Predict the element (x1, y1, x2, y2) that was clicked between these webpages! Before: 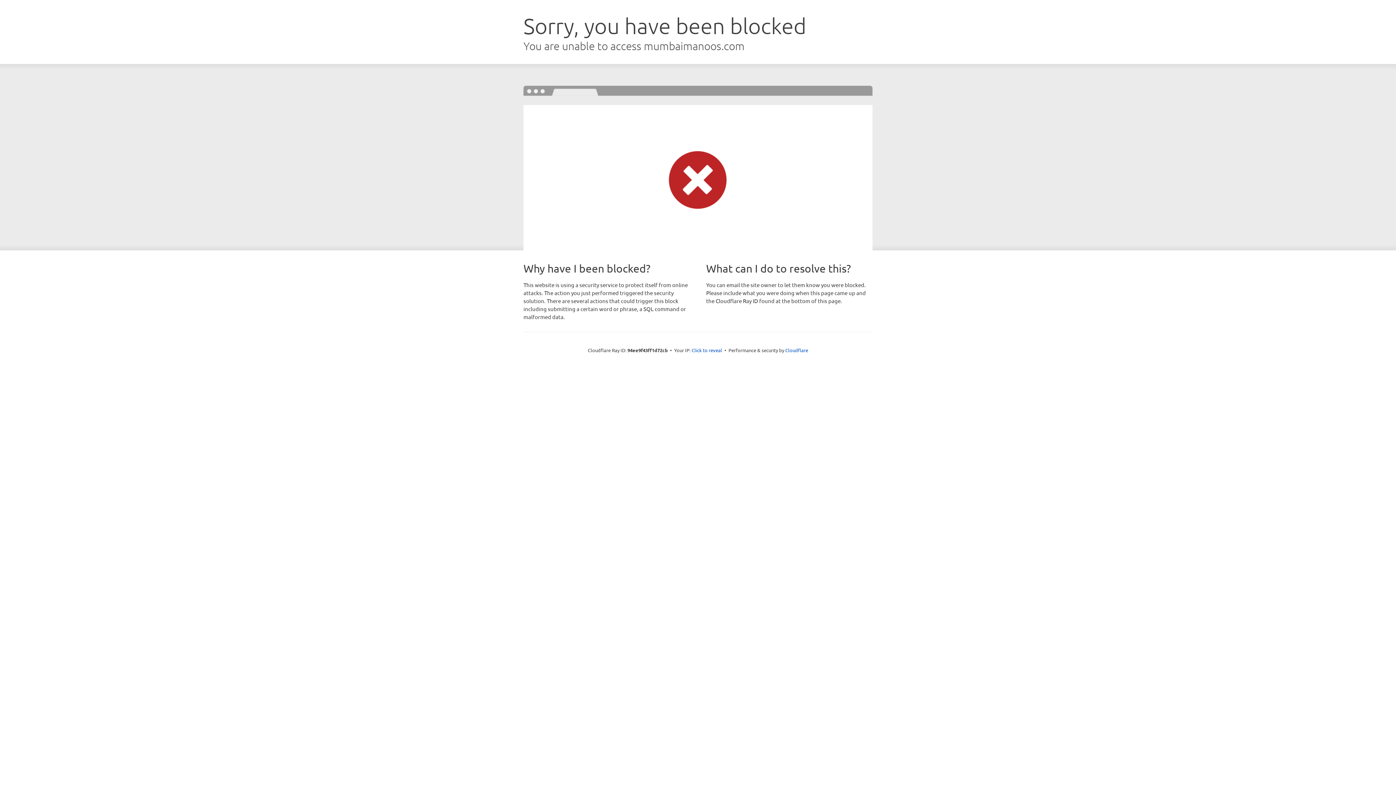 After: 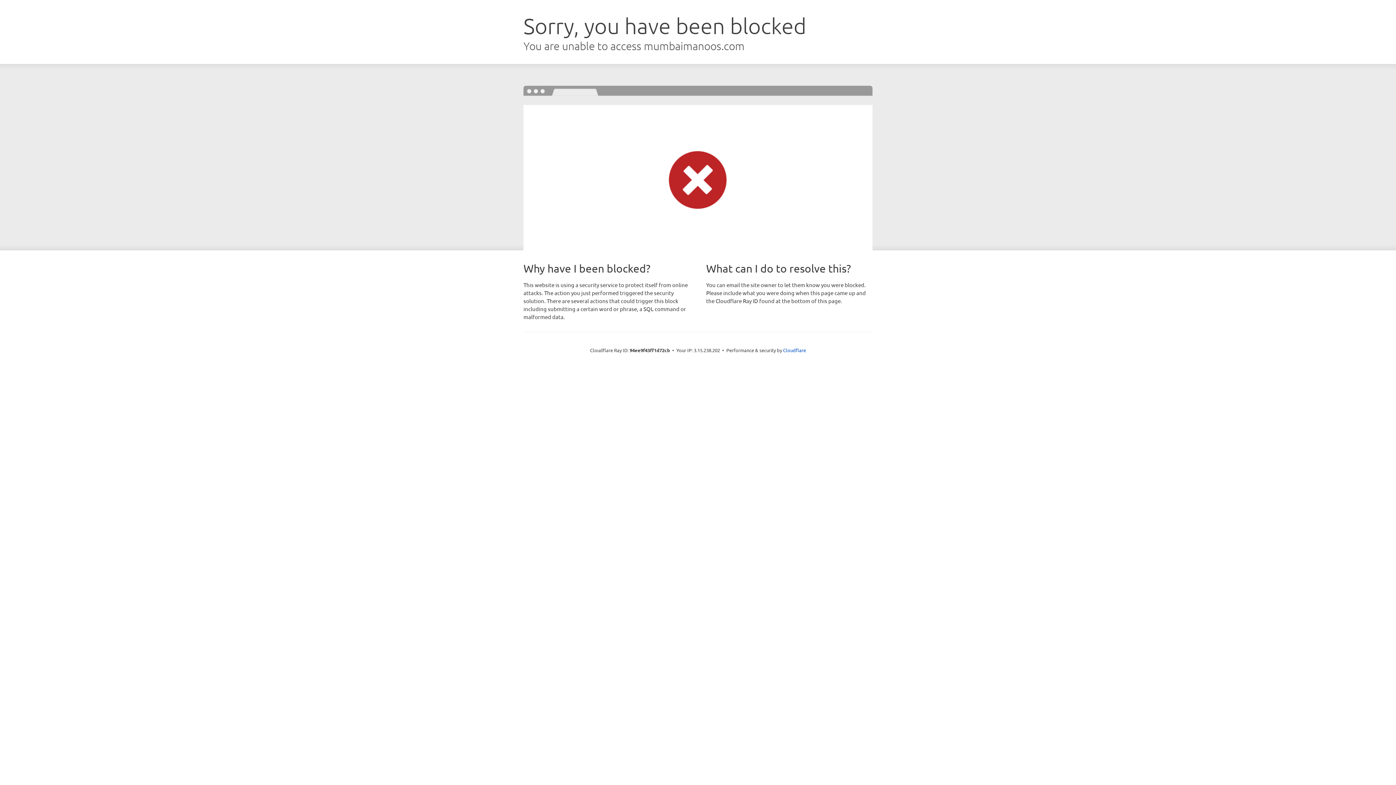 Action: bbox: (691, 346, 722, 353) label: Click to reveal